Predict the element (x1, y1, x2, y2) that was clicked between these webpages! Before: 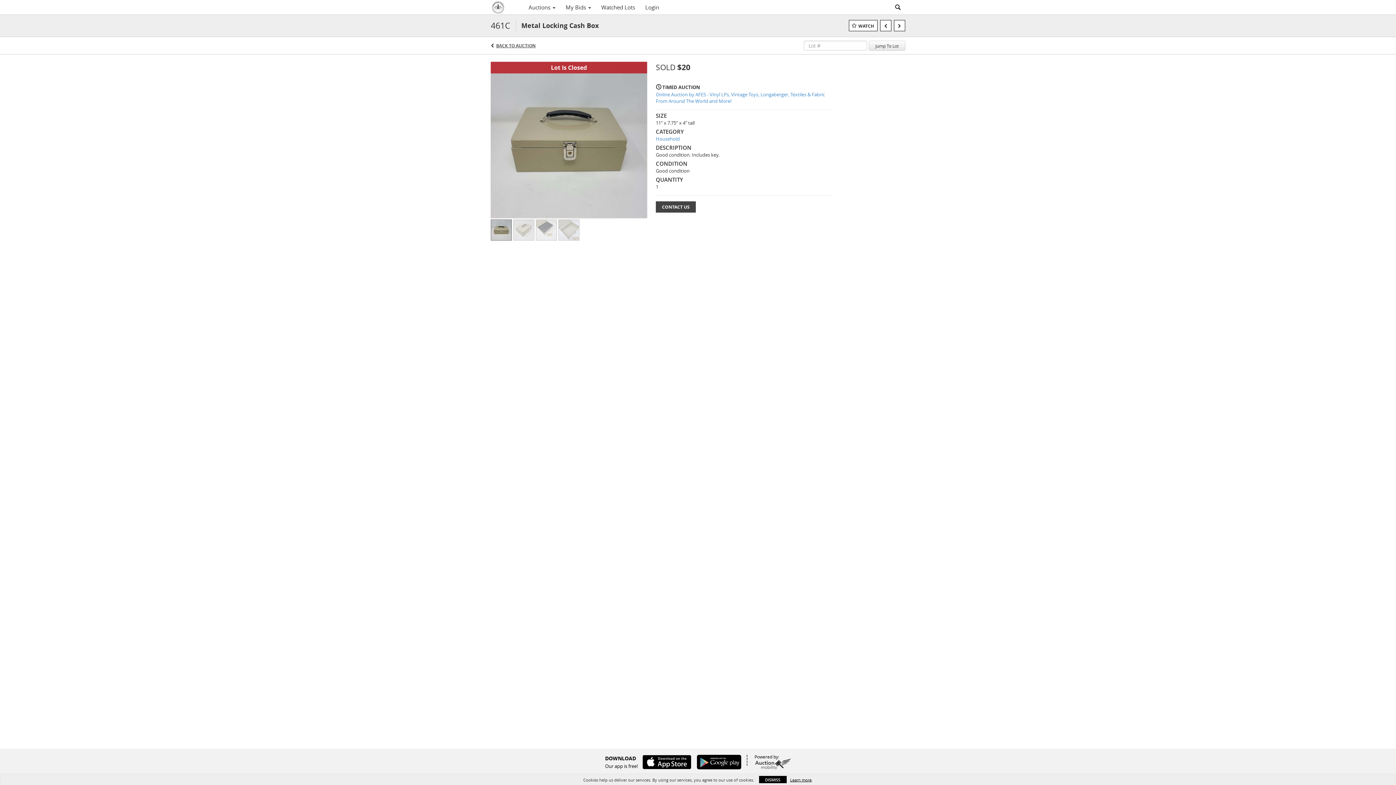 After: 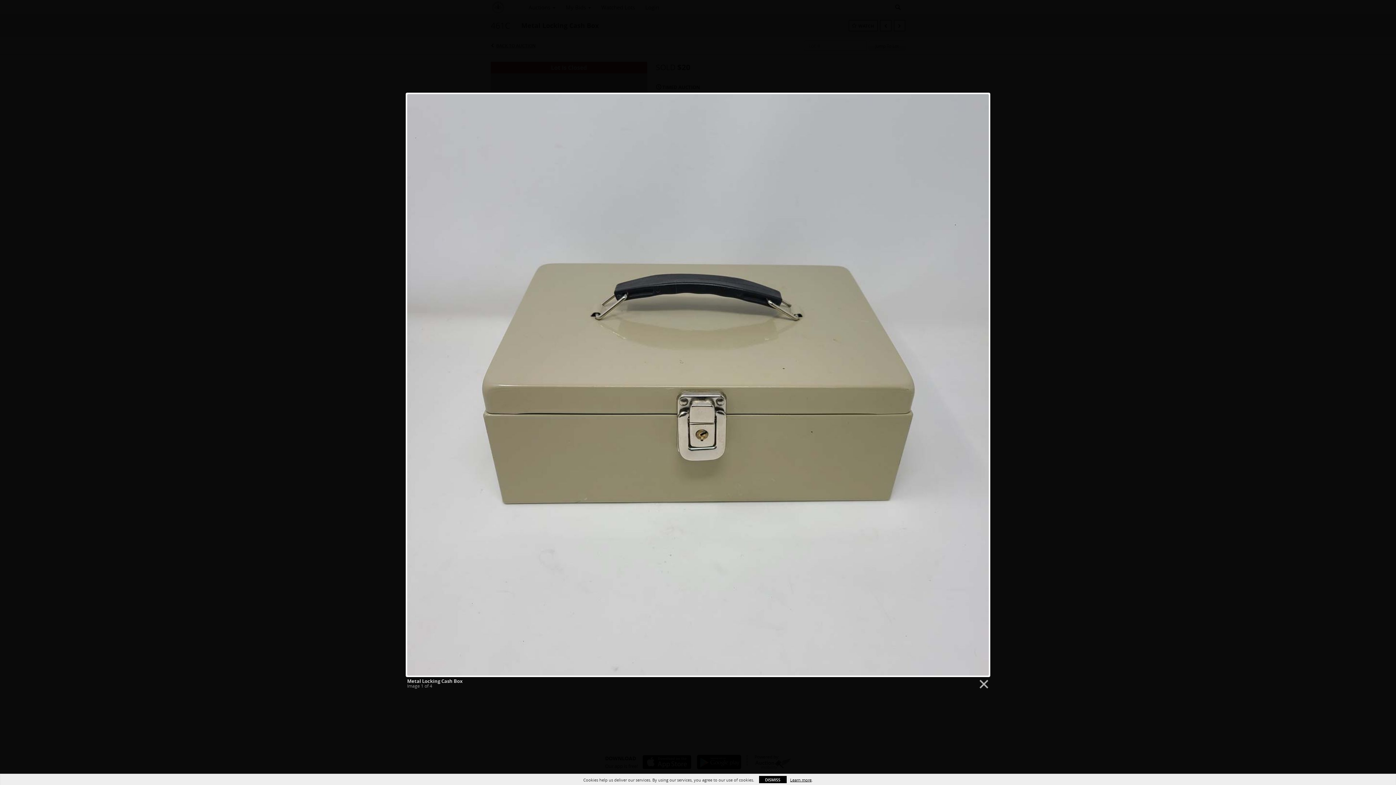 Action: bbox: (490, 136, 647, 142) label:  